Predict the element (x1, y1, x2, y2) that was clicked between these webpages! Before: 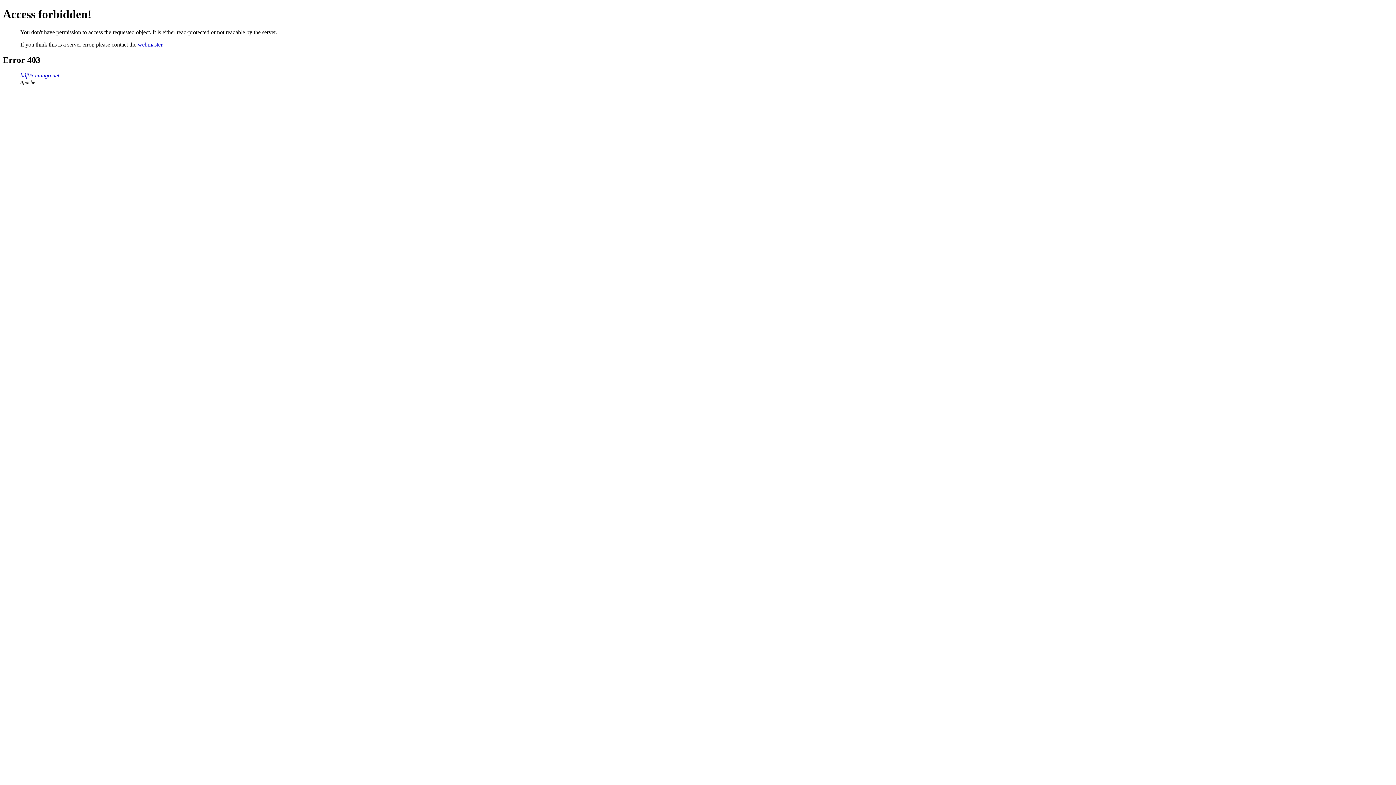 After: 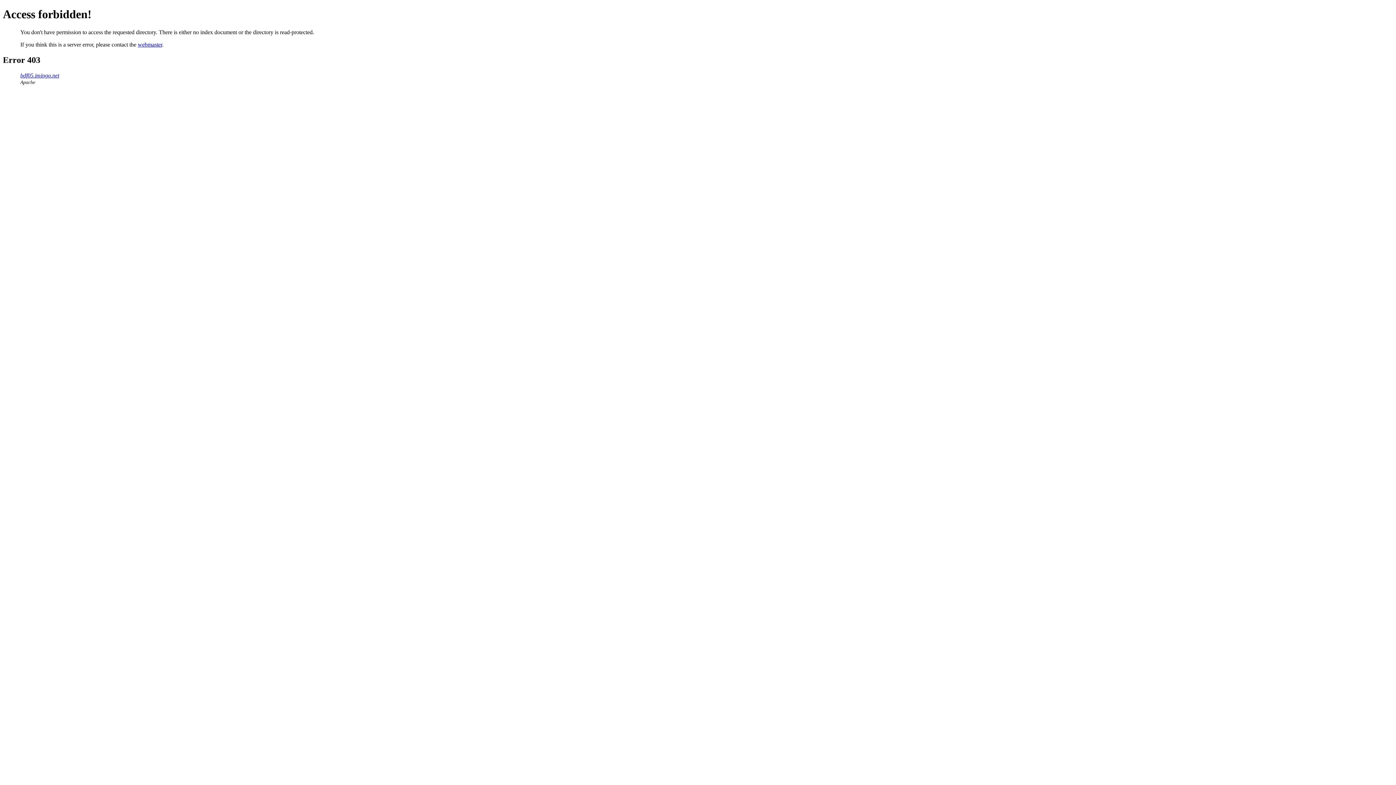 Action: label: bdf05.imingo.net bbox: (20, 72, 59, 78)